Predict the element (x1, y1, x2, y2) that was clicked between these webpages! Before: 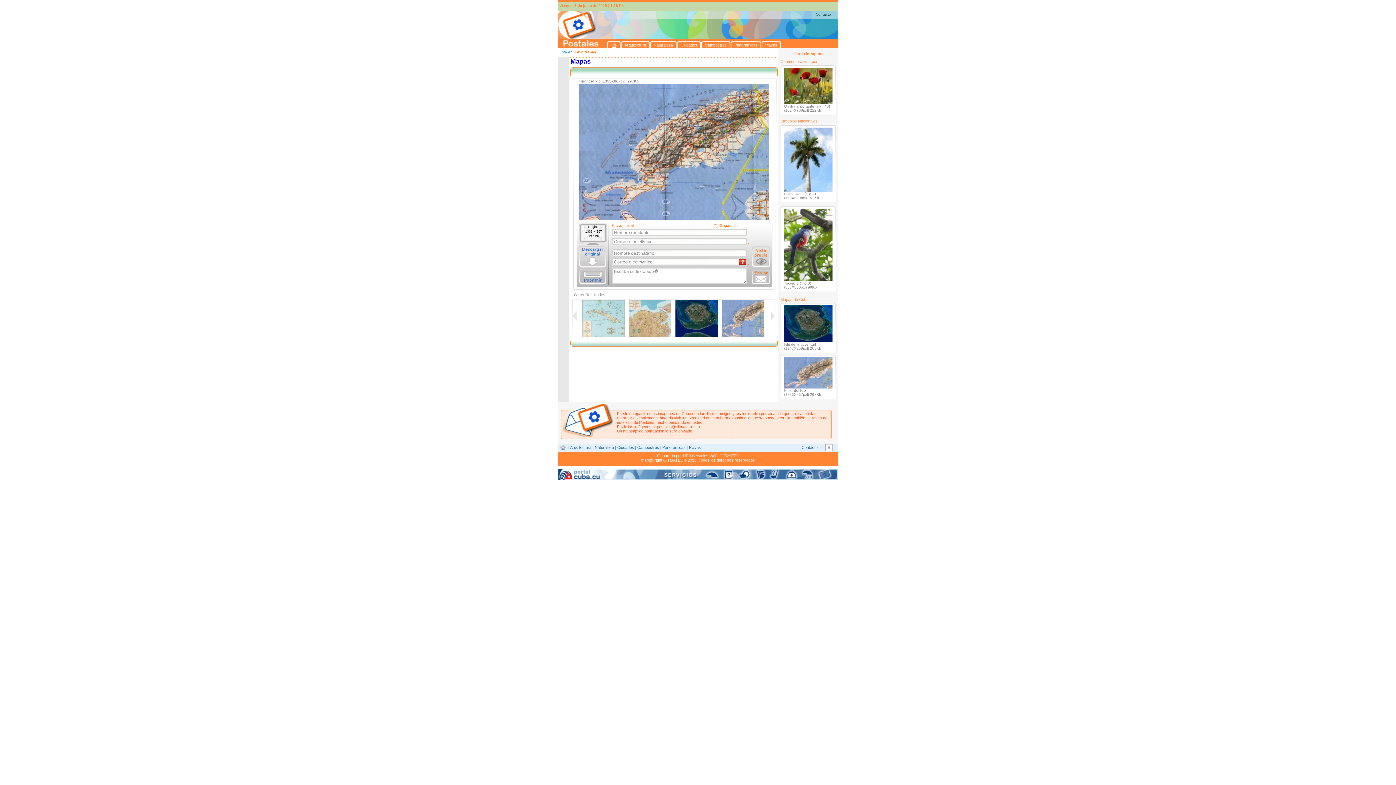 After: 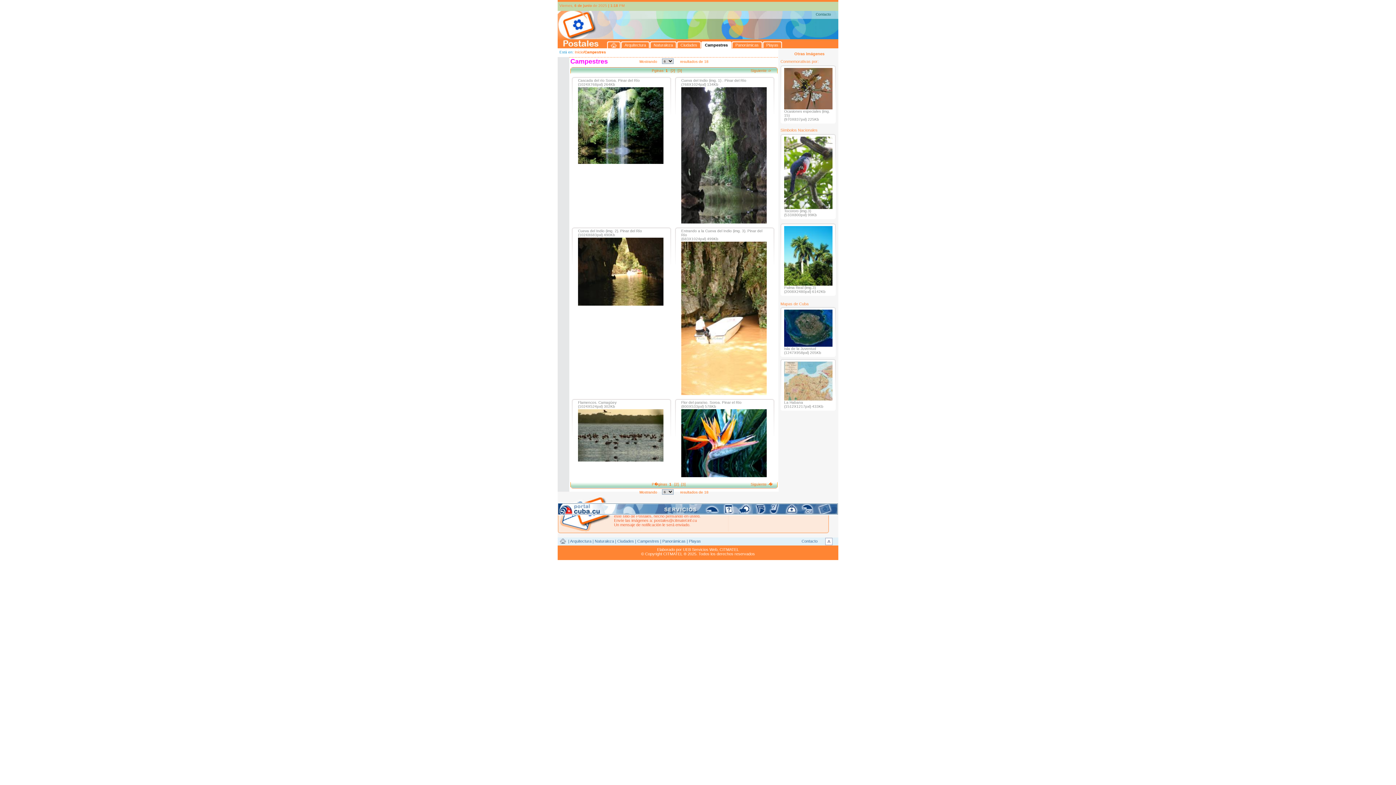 Action: bbox: (701, 41, 730, 48) label: Campestres